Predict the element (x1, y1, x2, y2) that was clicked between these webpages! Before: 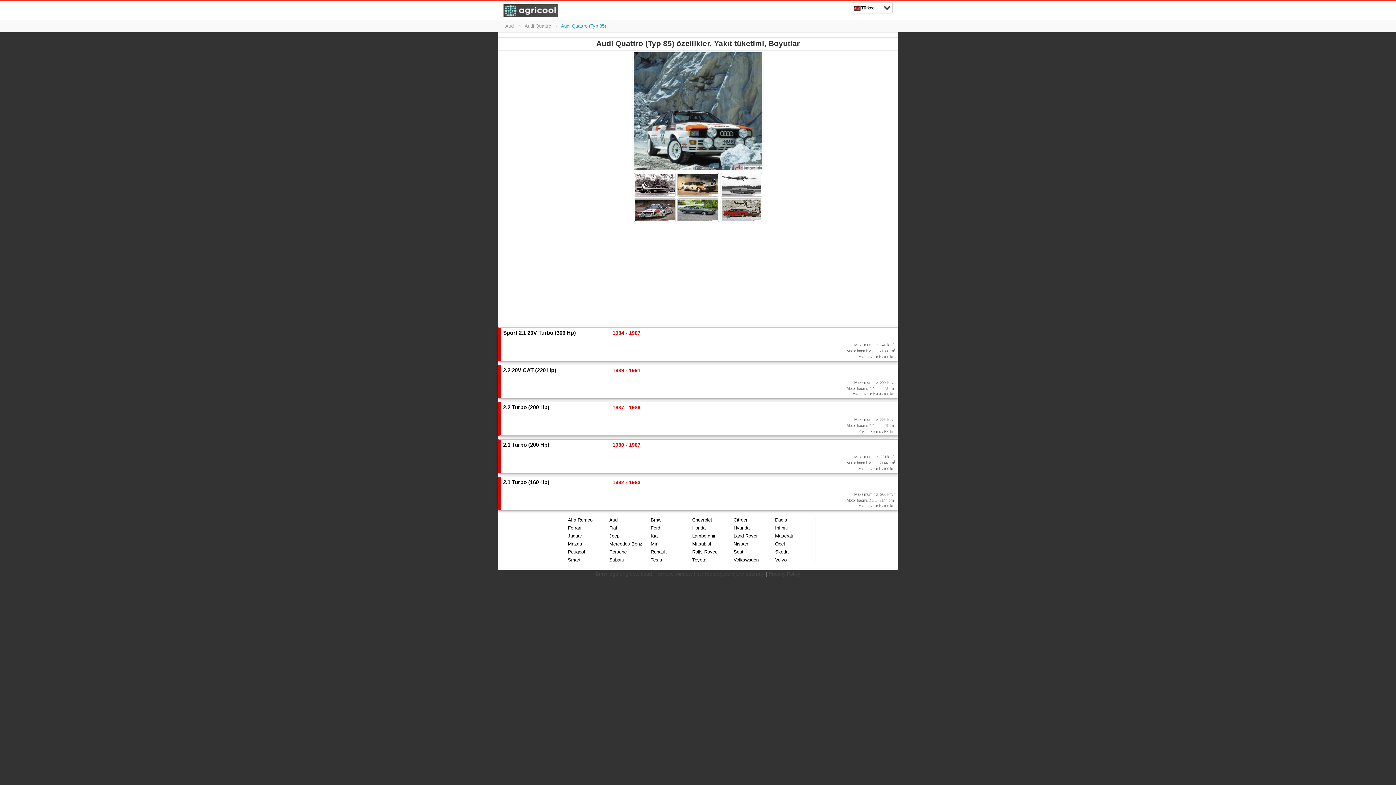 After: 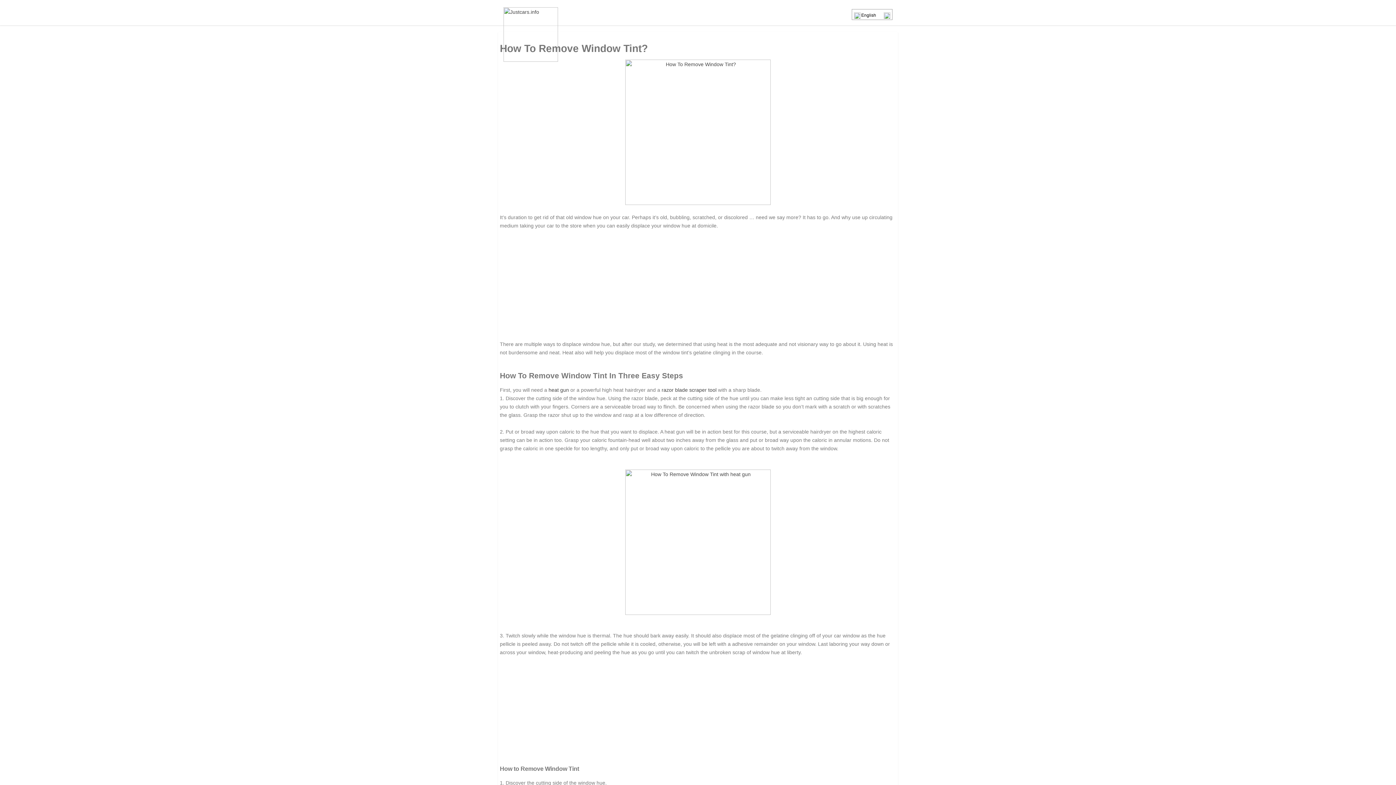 Action: bbox: (656, 571, 700, 577) label: remove window tint